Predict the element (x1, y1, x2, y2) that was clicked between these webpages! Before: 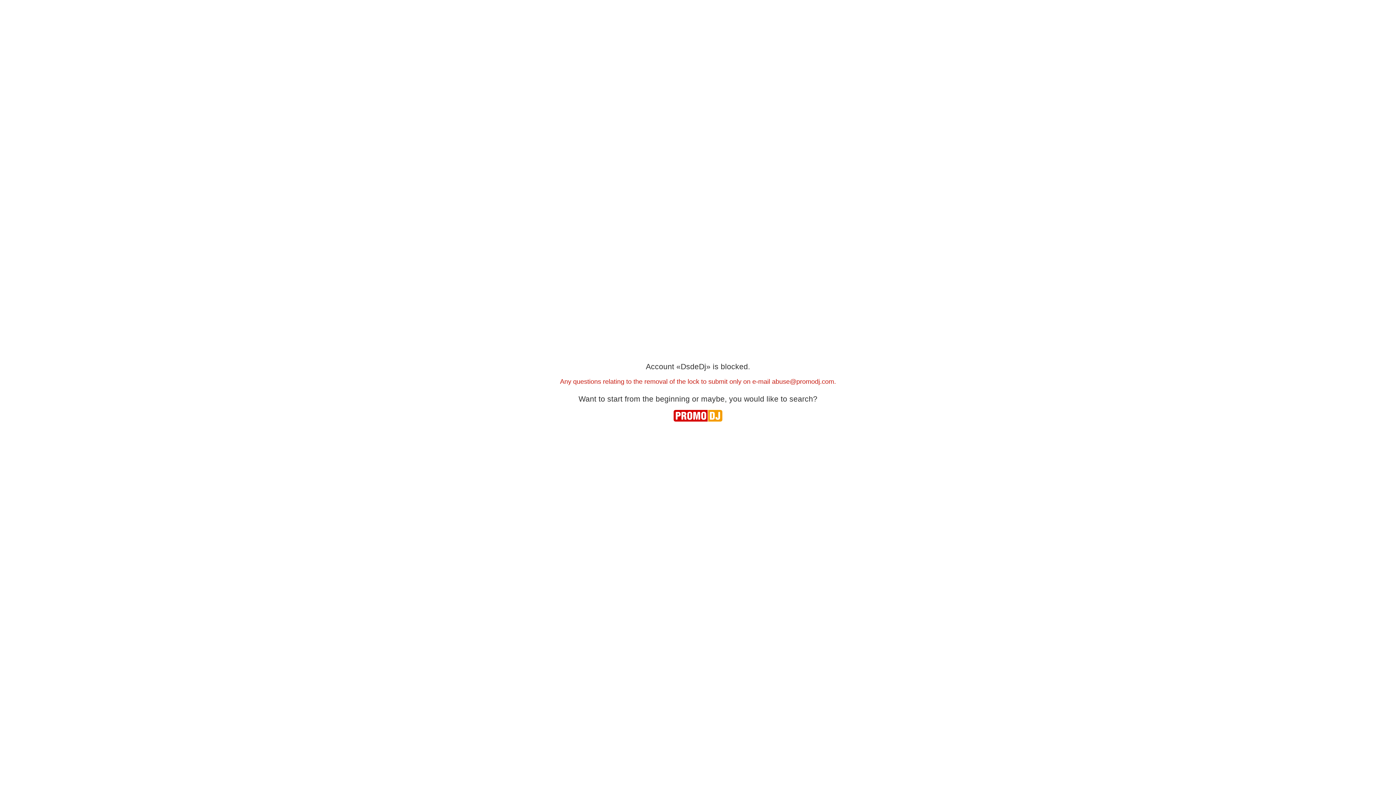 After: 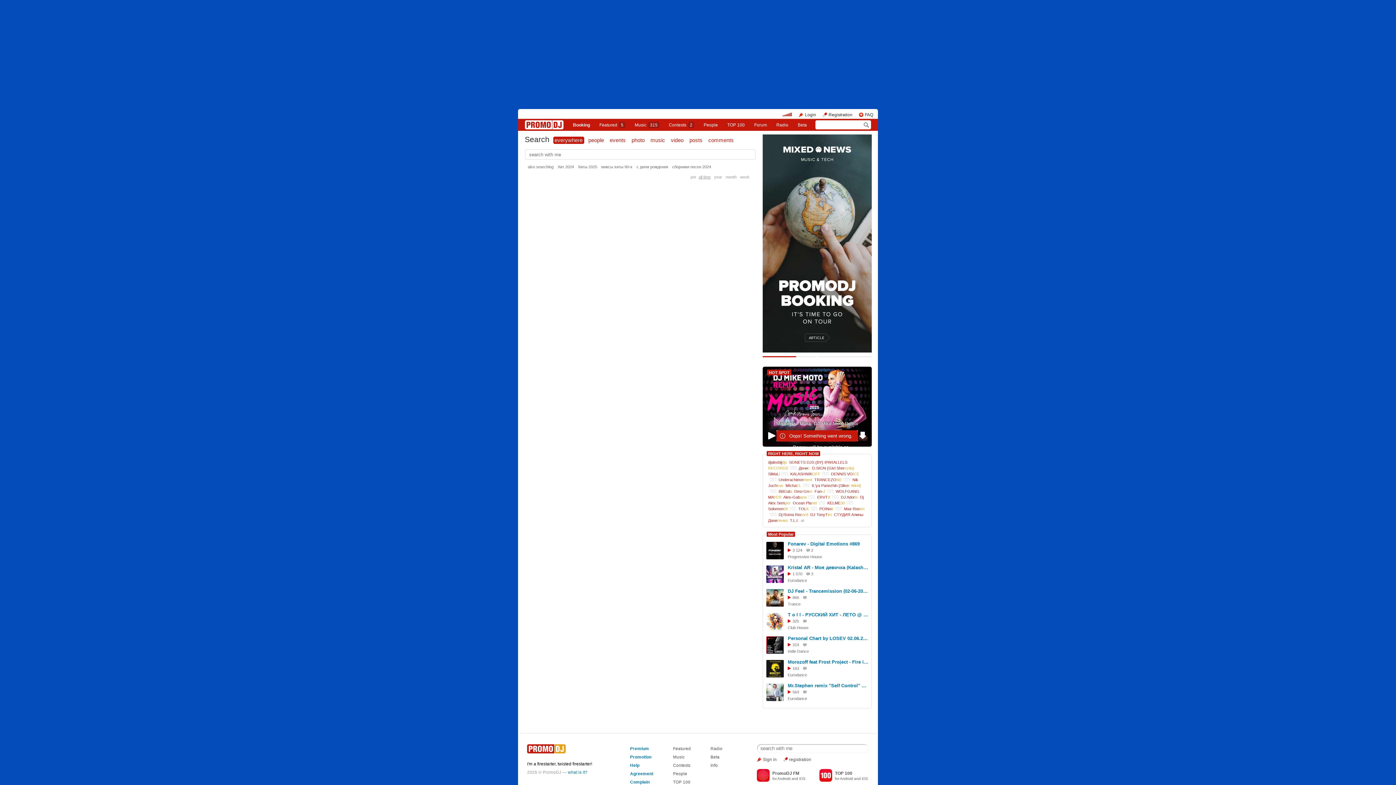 Action: bbox: (729, 394, 817, 403) label: you would like to search?